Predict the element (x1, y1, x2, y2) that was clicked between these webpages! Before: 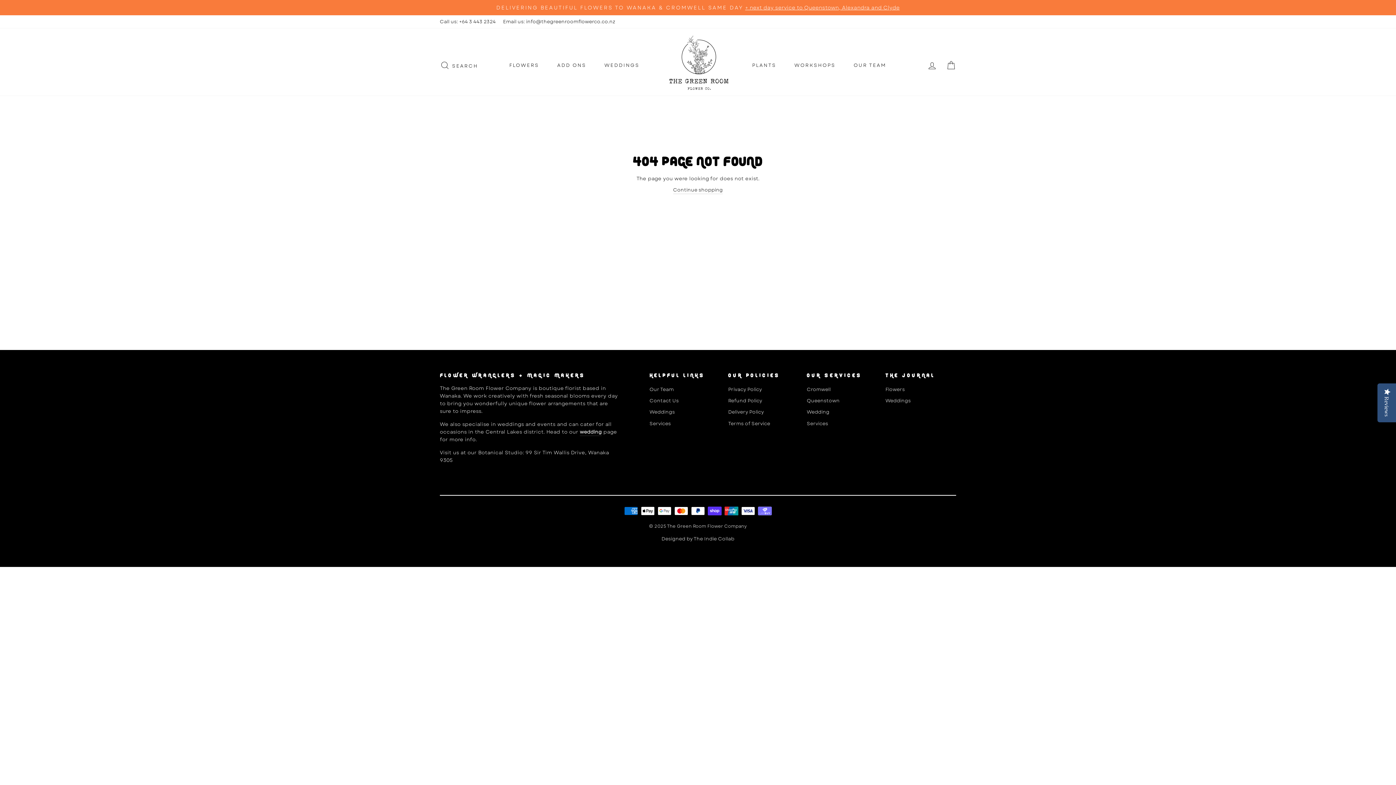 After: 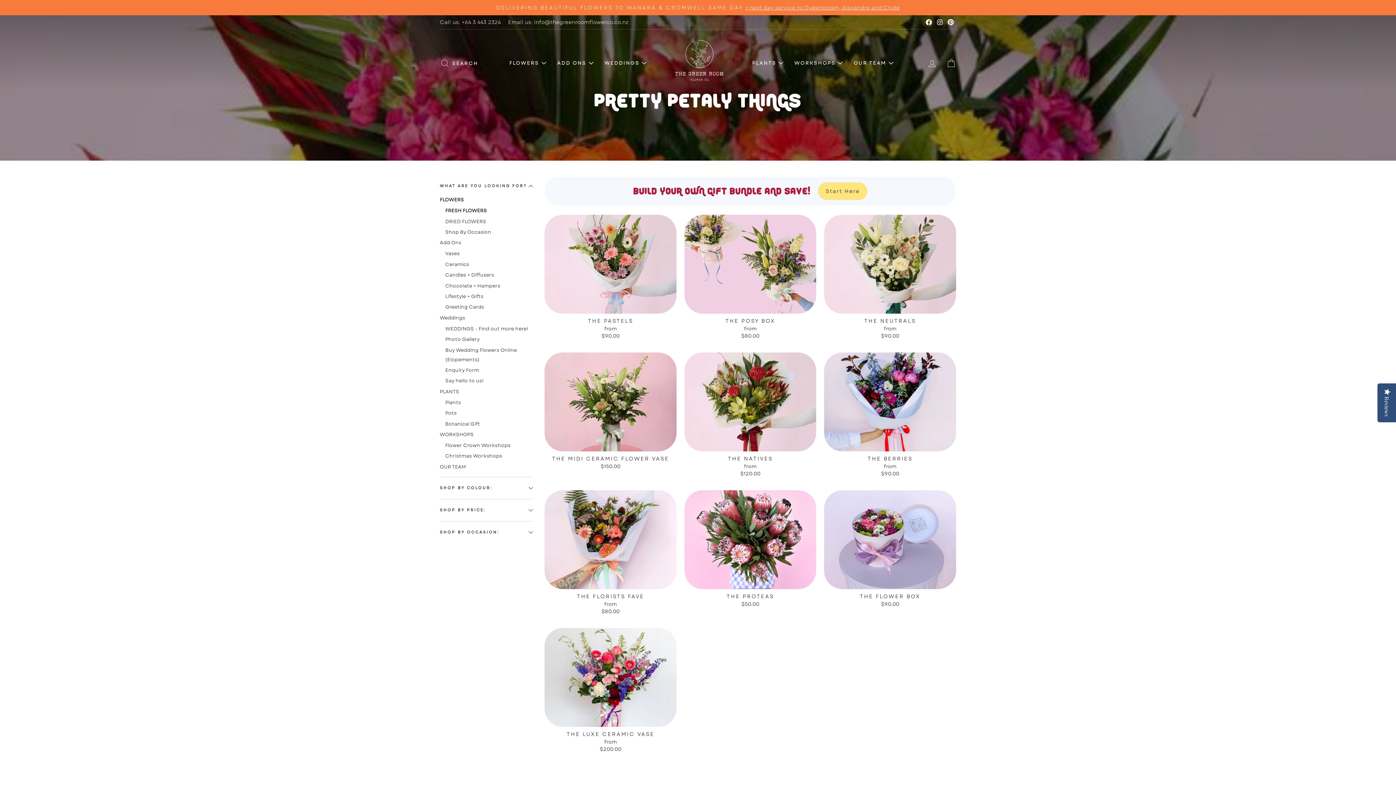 Action: bbox: (503, 59, 551, 71) label: FLOWERS 